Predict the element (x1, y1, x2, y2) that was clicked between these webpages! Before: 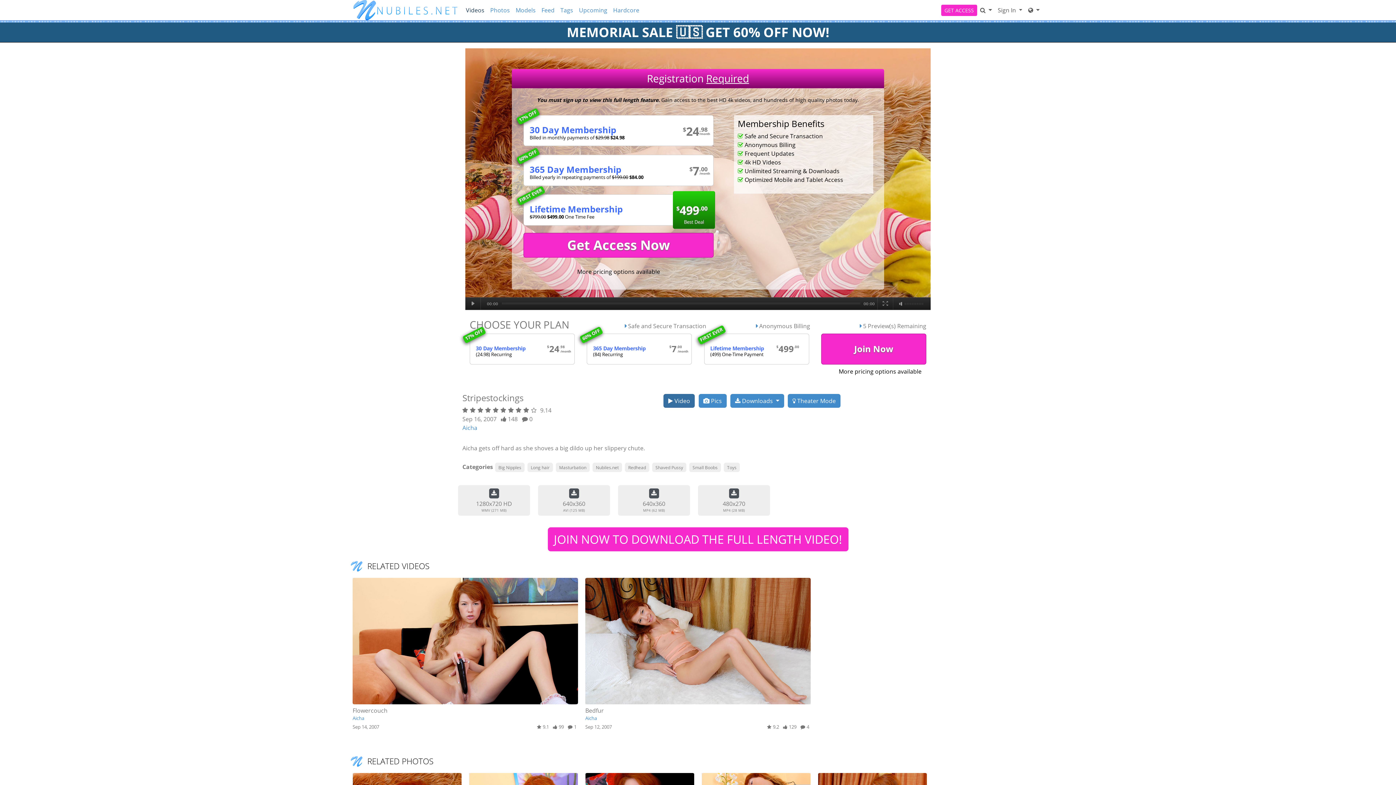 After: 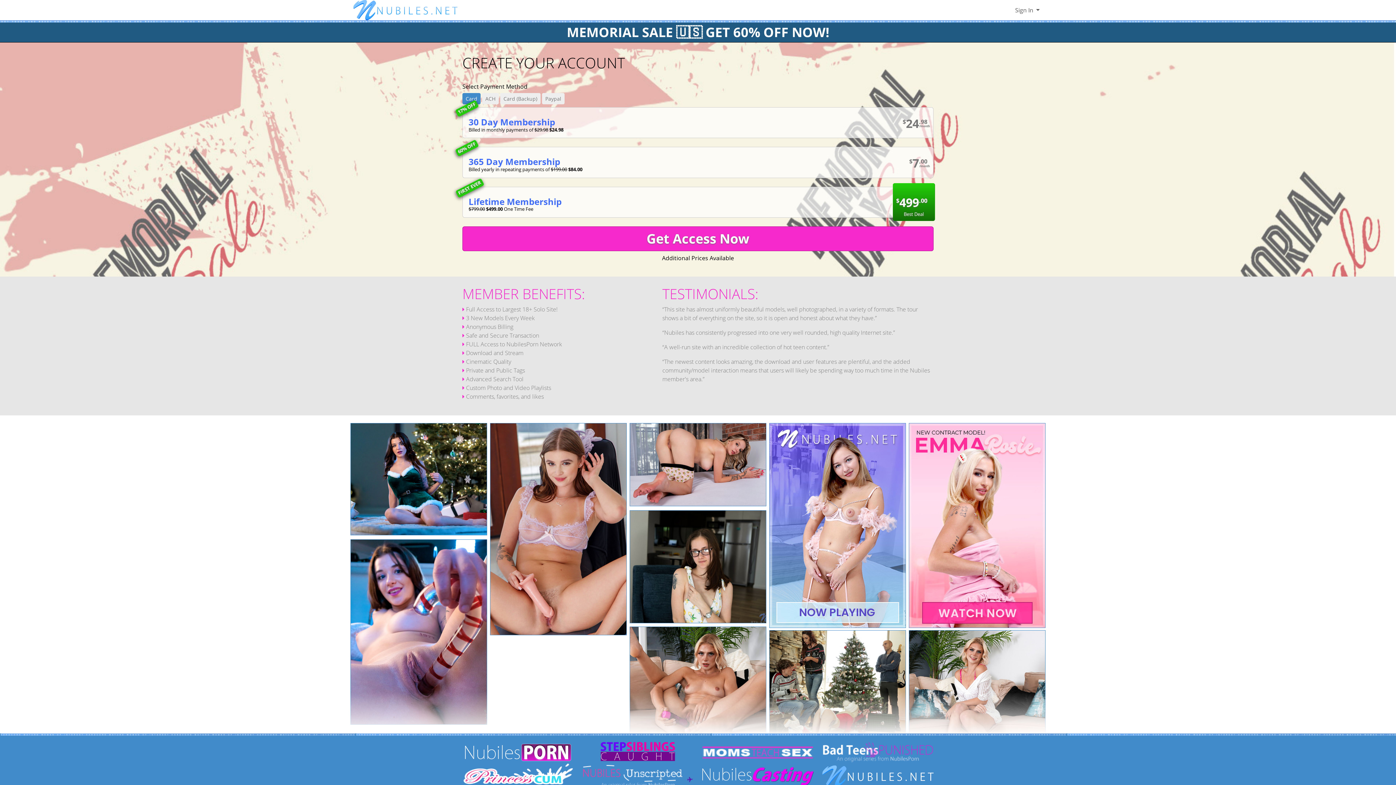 Action: label: JOIN NOW TO DOWNLOAD THE FULL LENGTH VIDEO! bbox: (547, 527, 848, 551)